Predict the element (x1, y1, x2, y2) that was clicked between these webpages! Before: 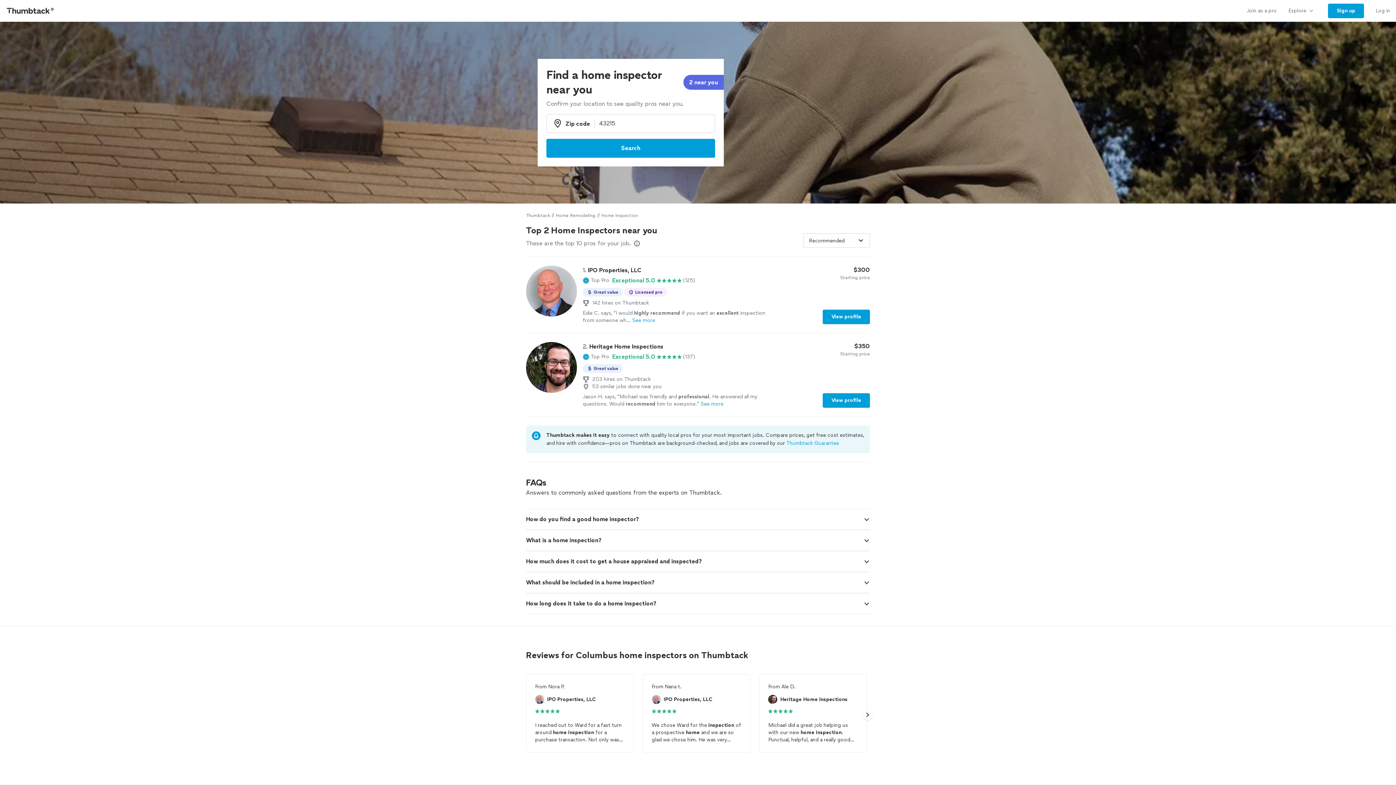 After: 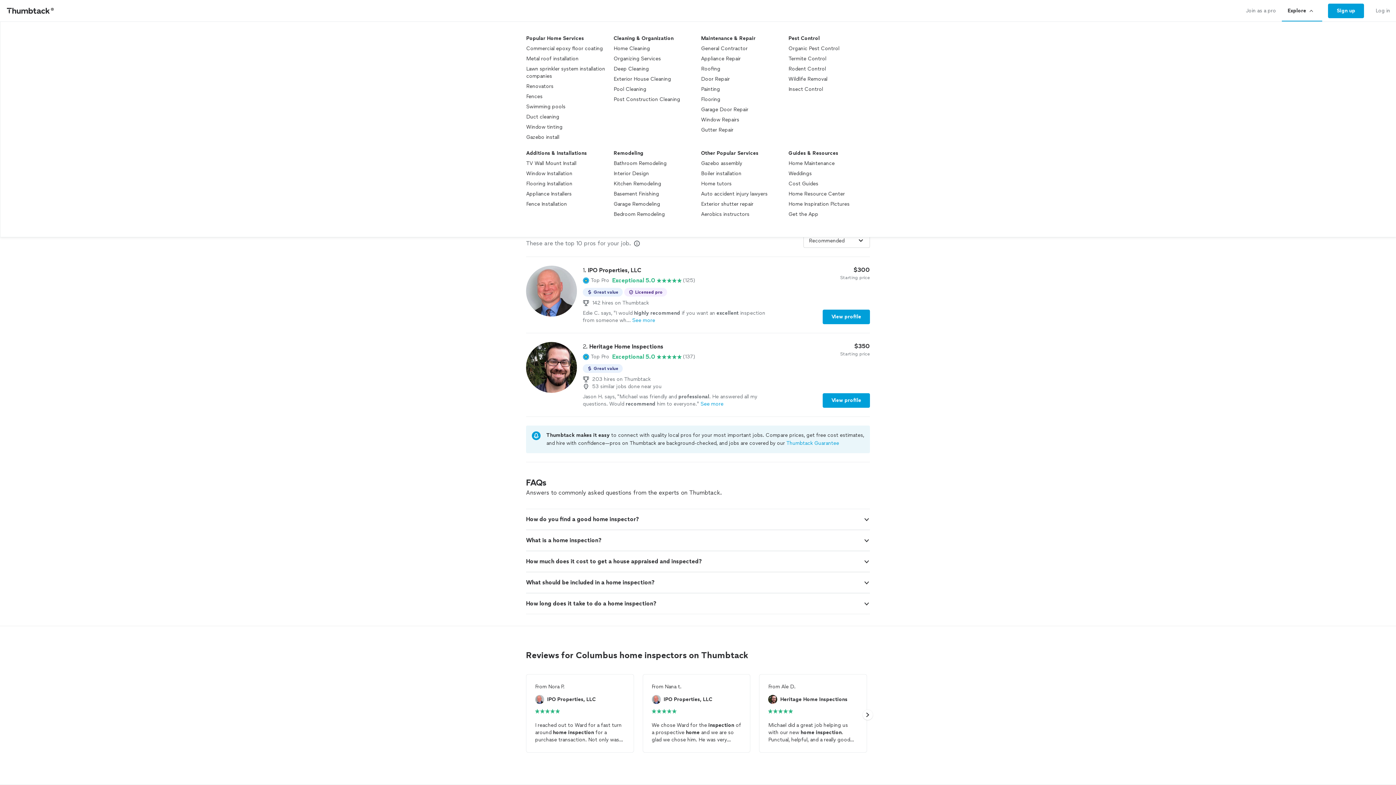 Action: label: Explore bbox: (1282, 0, 1322, 21)